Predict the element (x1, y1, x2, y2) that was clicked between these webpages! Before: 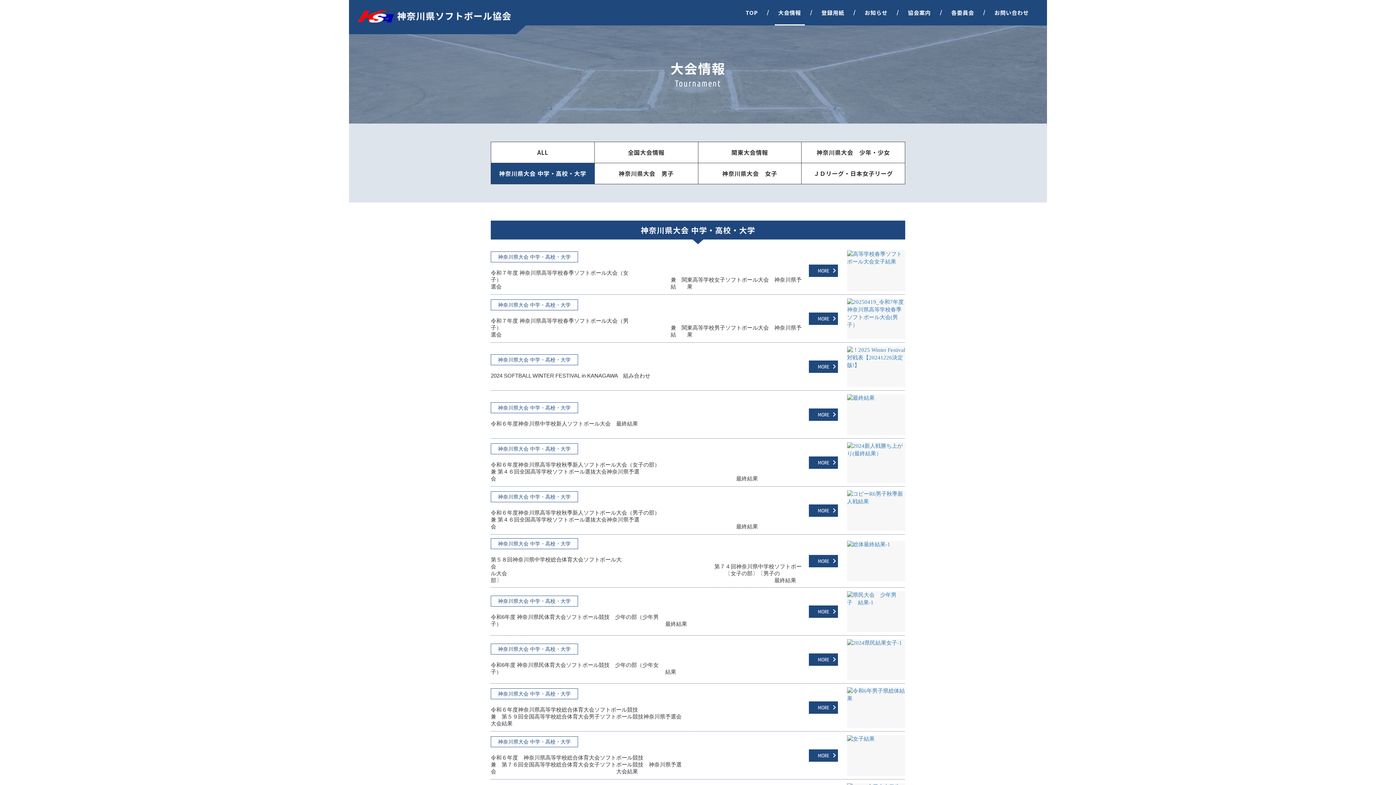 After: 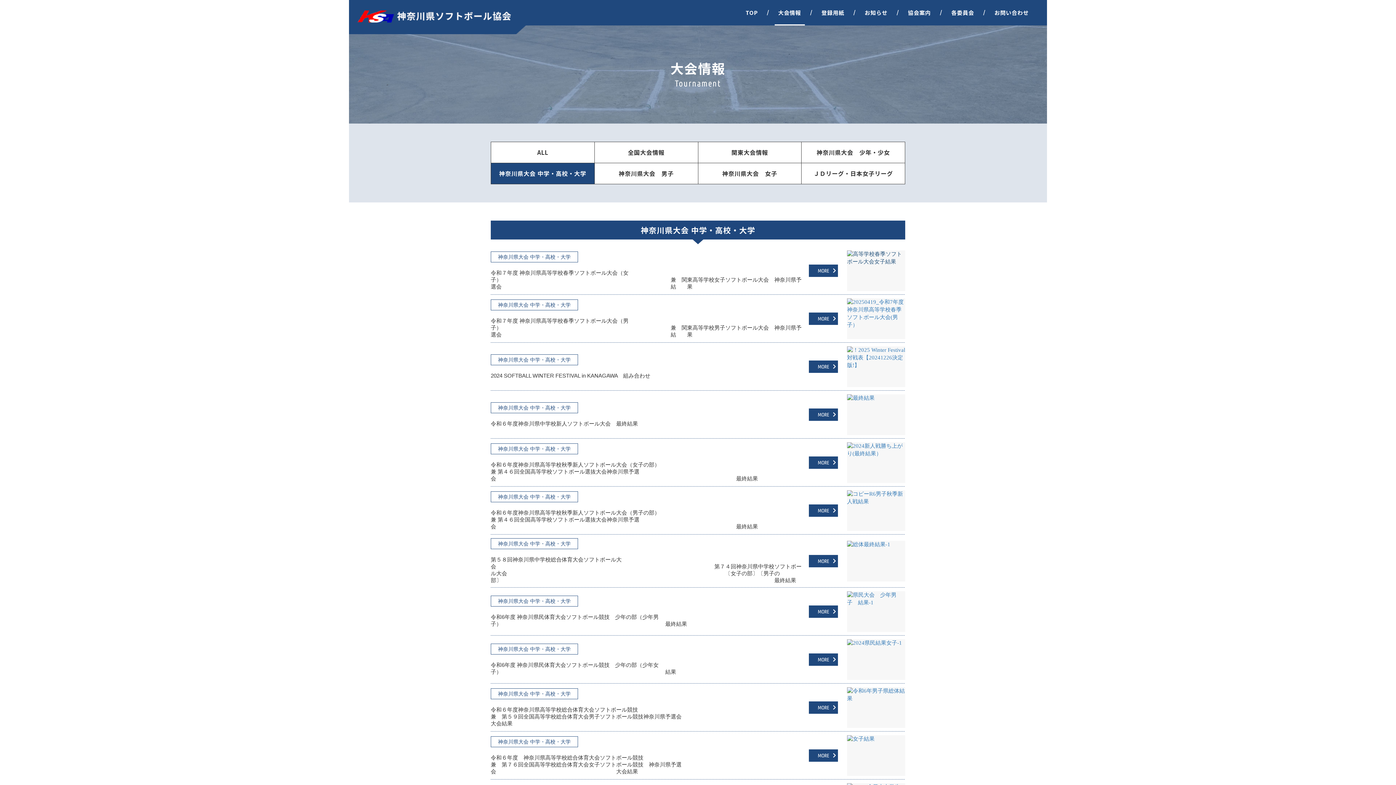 Action: bbox: (847, 250, 905, 291)